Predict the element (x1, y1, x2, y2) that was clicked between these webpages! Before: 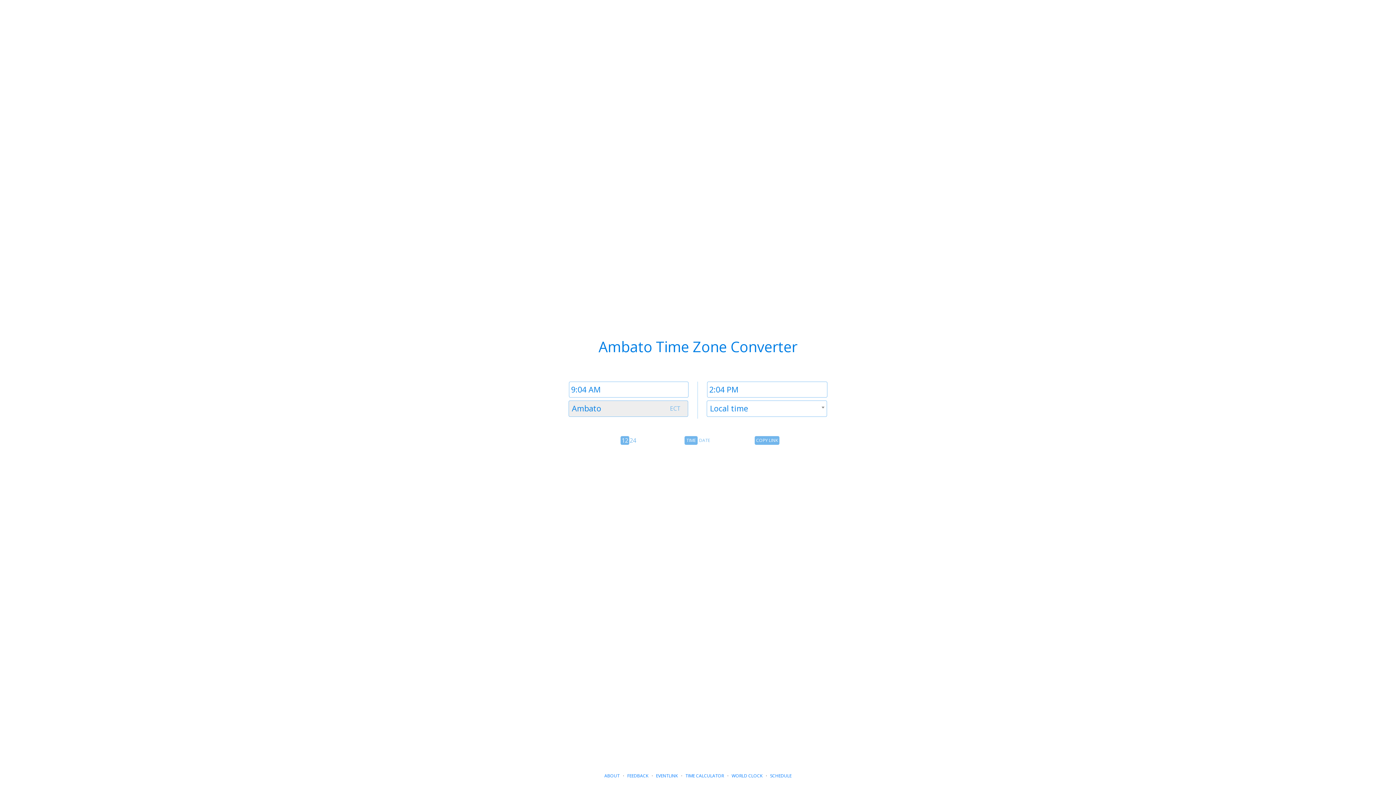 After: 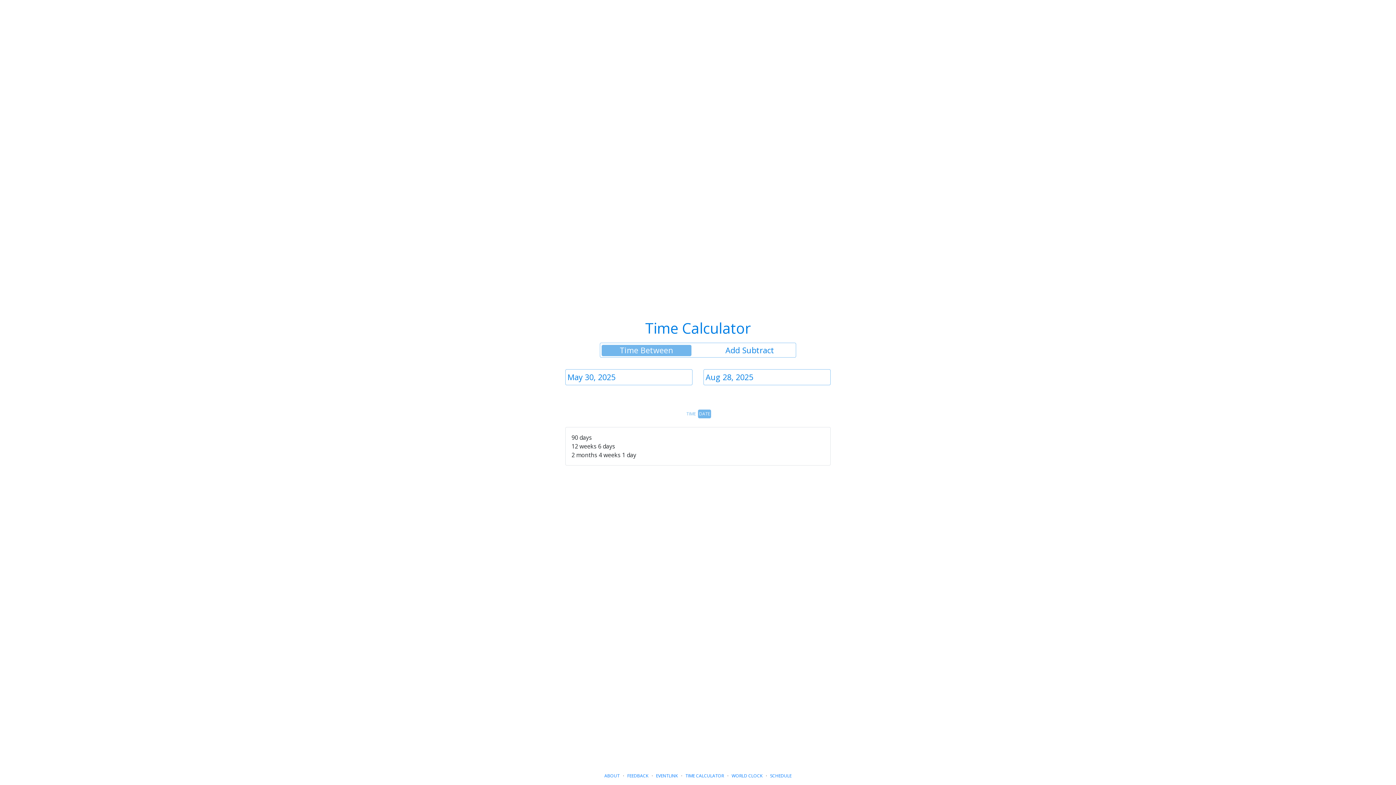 Action: bbox: (685, 773, 724, 779) label: TIME CALCULATOR